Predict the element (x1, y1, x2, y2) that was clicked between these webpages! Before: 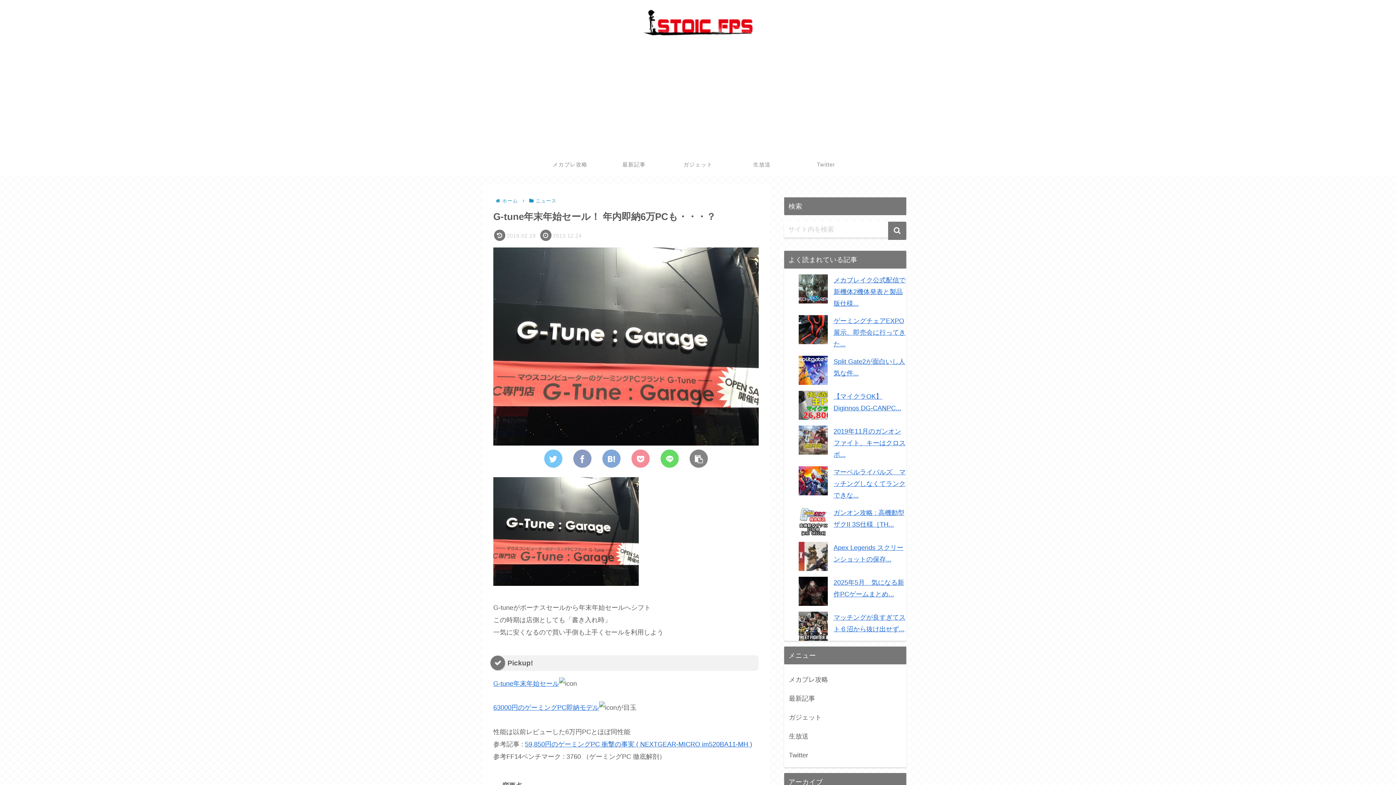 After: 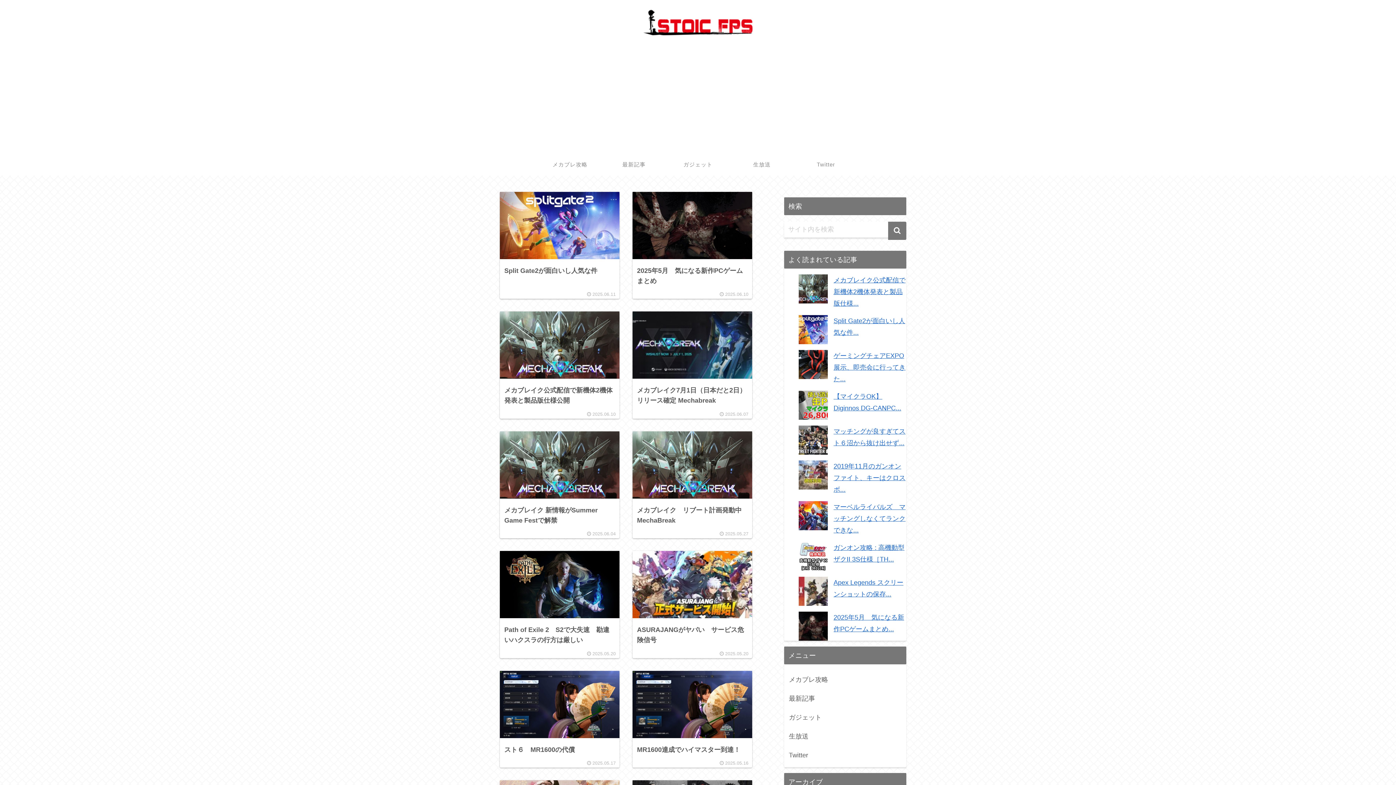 Action: label: 最新記事 bbox: (787, 689, 903, 708)